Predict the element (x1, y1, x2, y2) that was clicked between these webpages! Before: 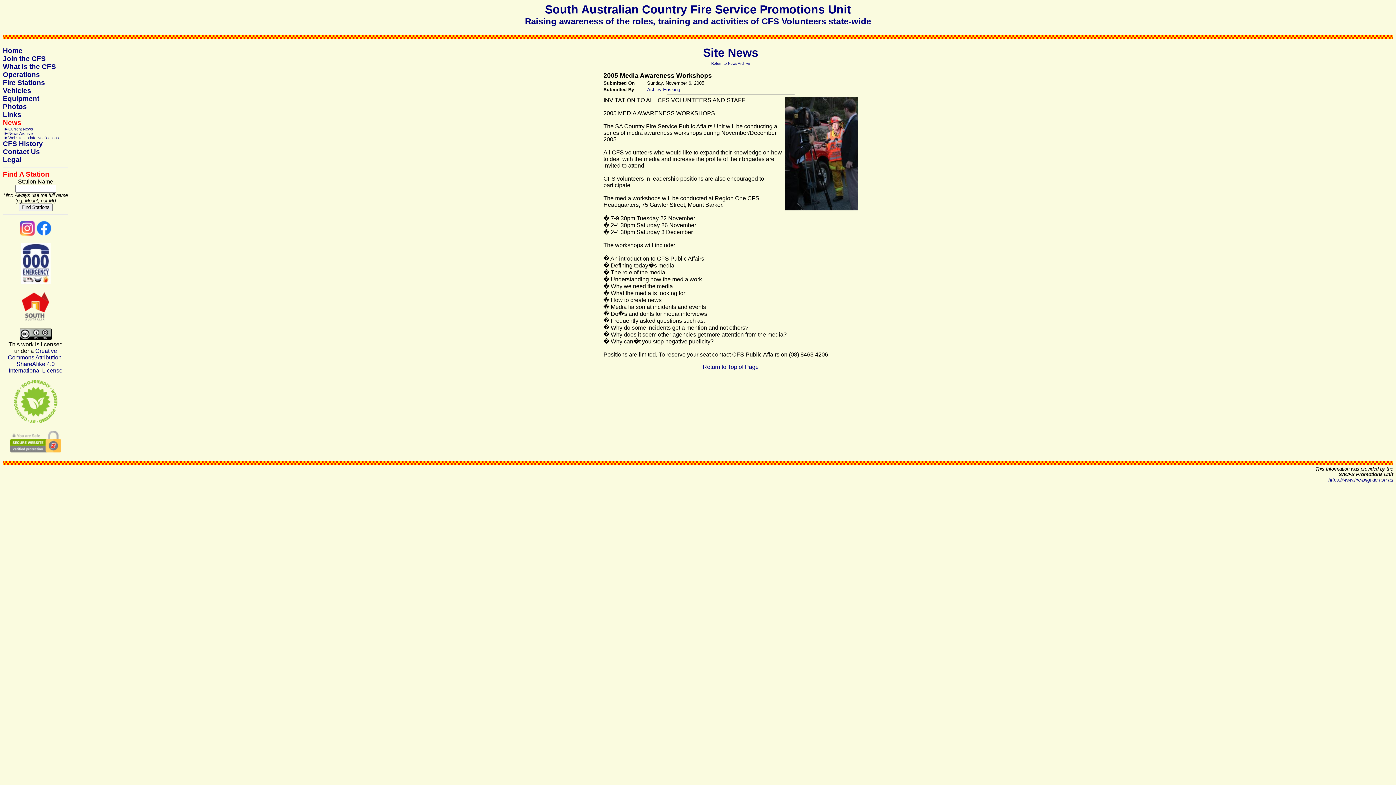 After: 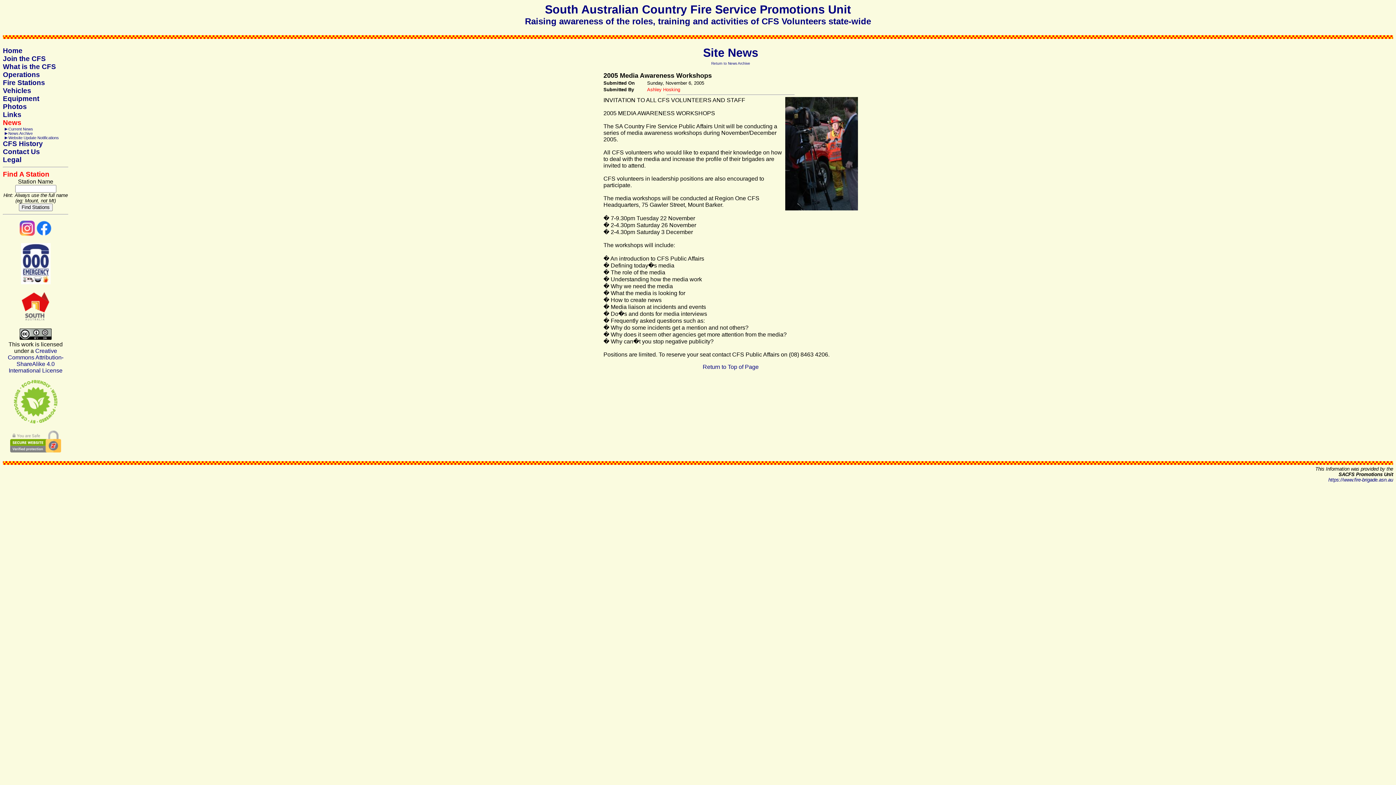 Action: label: Ashley Hosking bbox: (647, 86, 680, 92)